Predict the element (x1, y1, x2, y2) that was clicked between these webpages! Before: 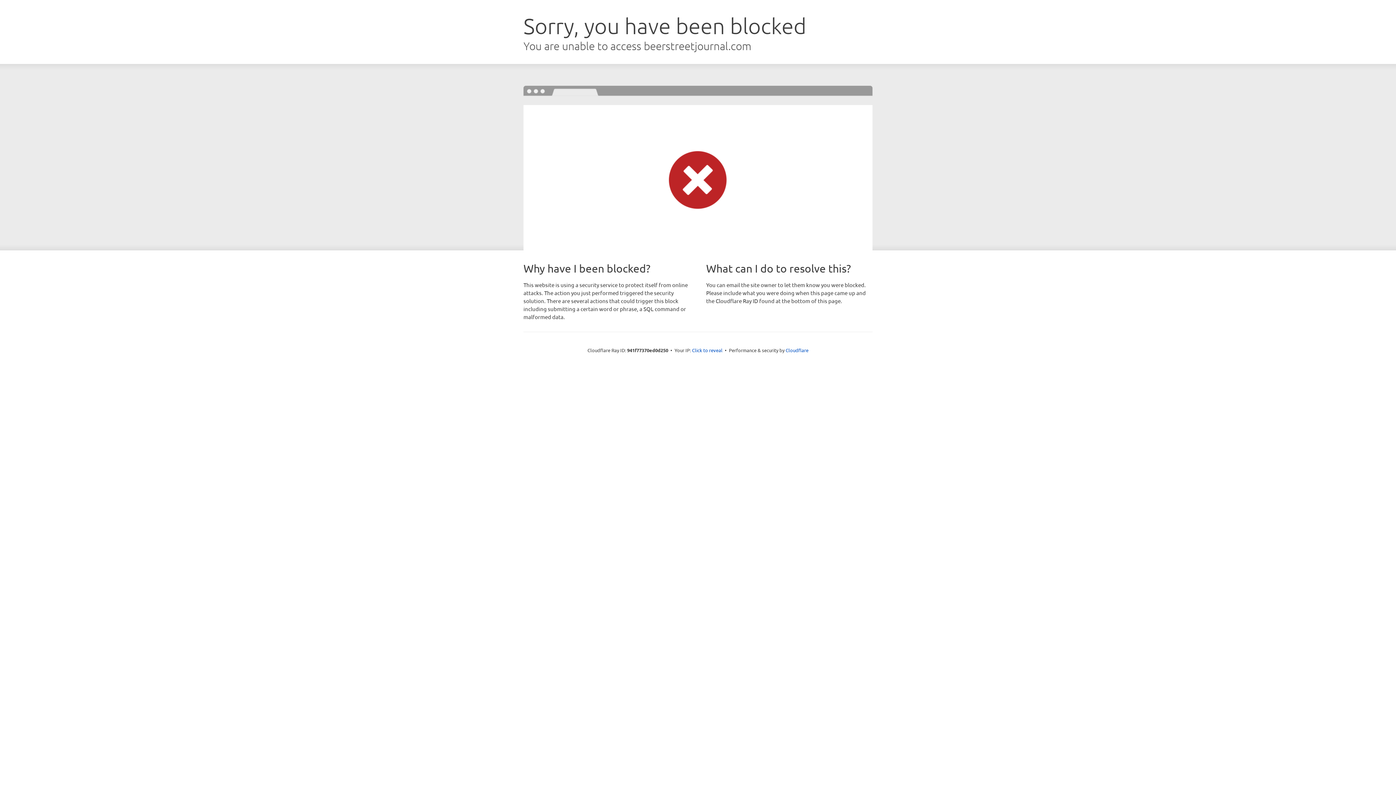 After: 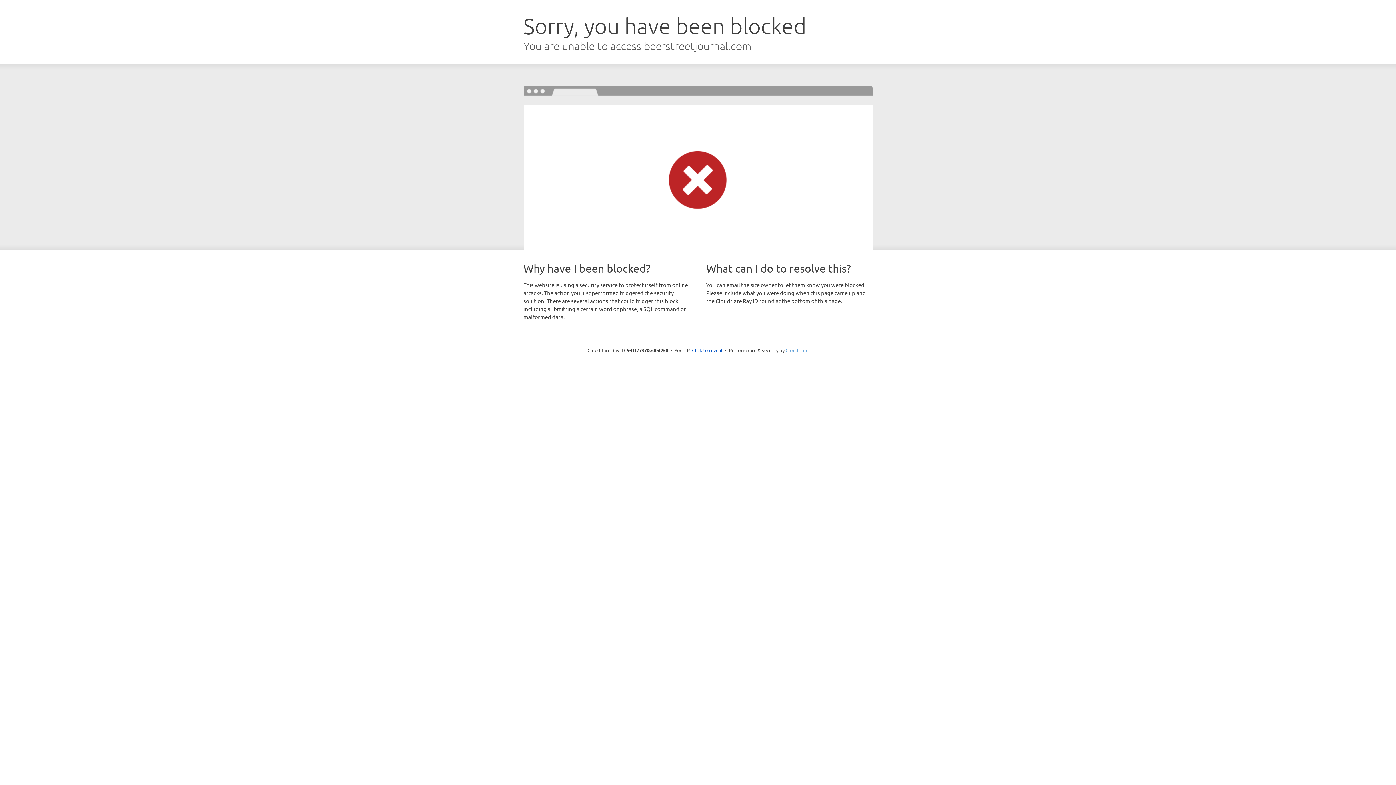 Action: bbox: (785, 347, 808, 353) label: Cloudflare